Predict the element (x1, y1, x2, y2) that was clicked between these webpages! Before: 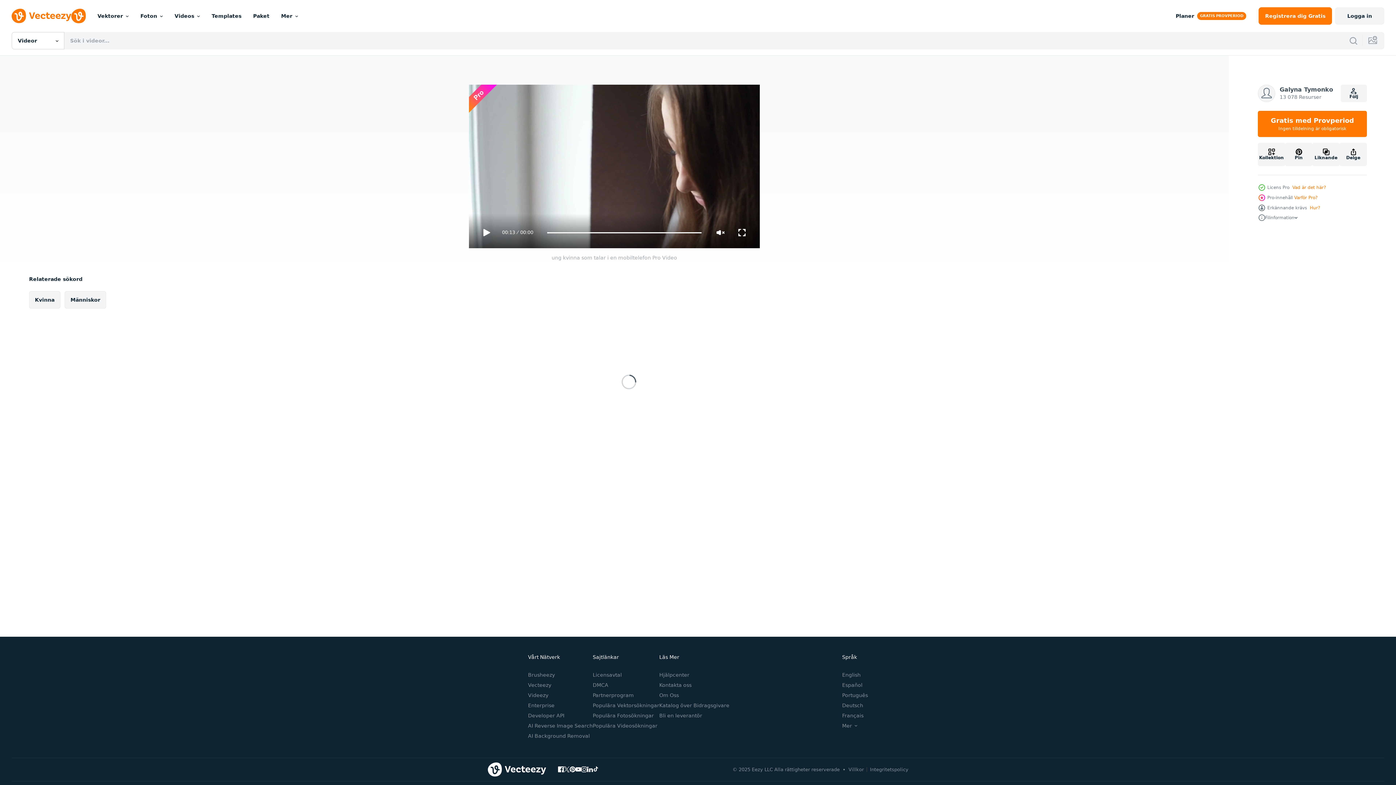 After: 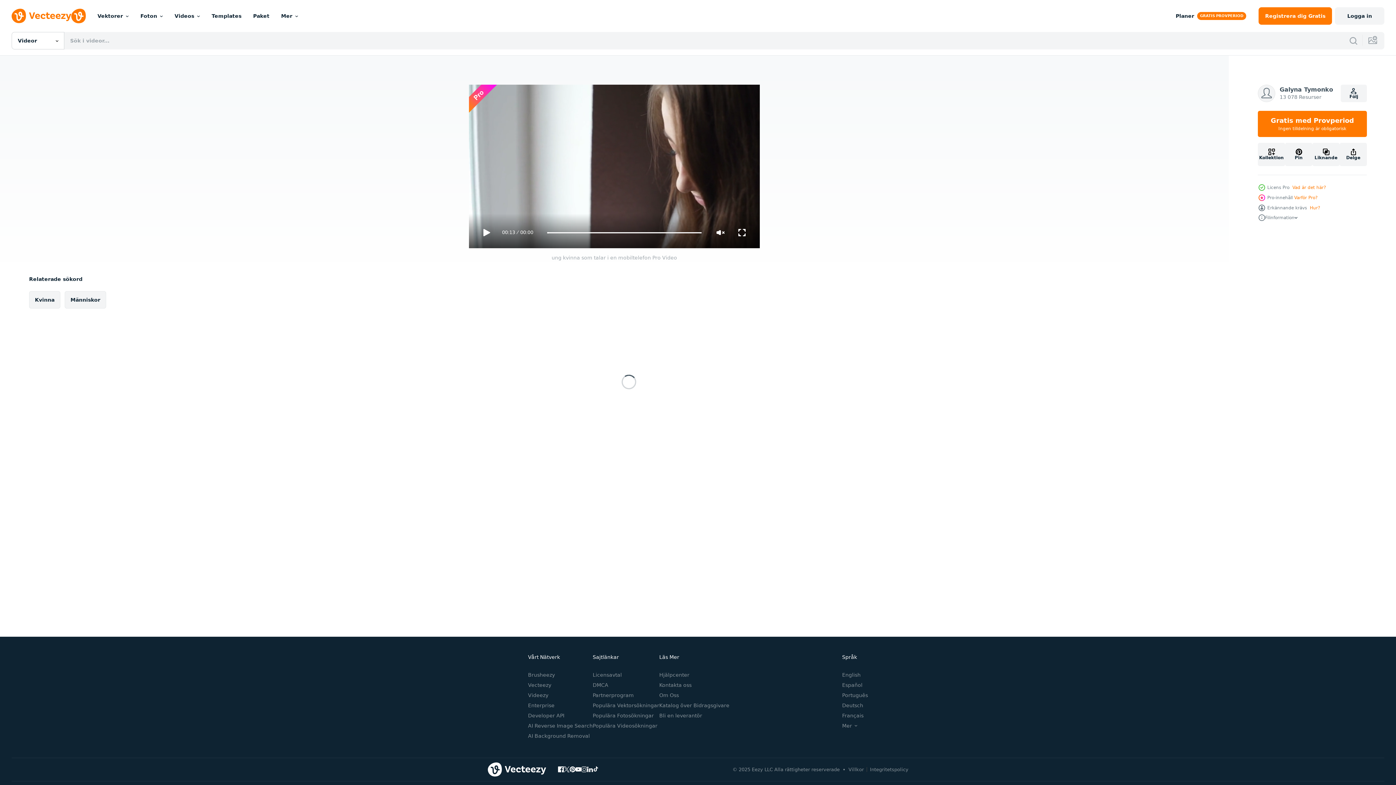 Action: bbox: (581, 766, 587, 772)